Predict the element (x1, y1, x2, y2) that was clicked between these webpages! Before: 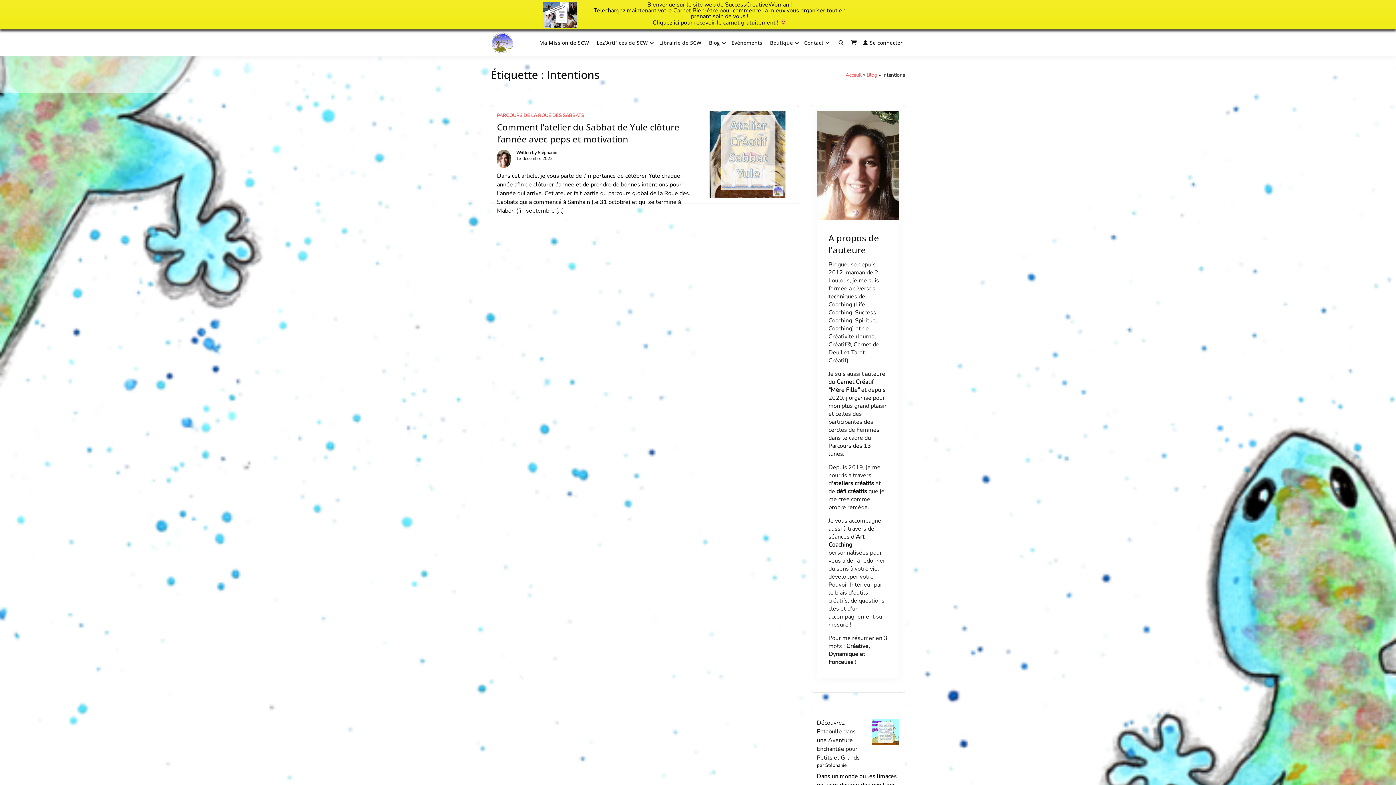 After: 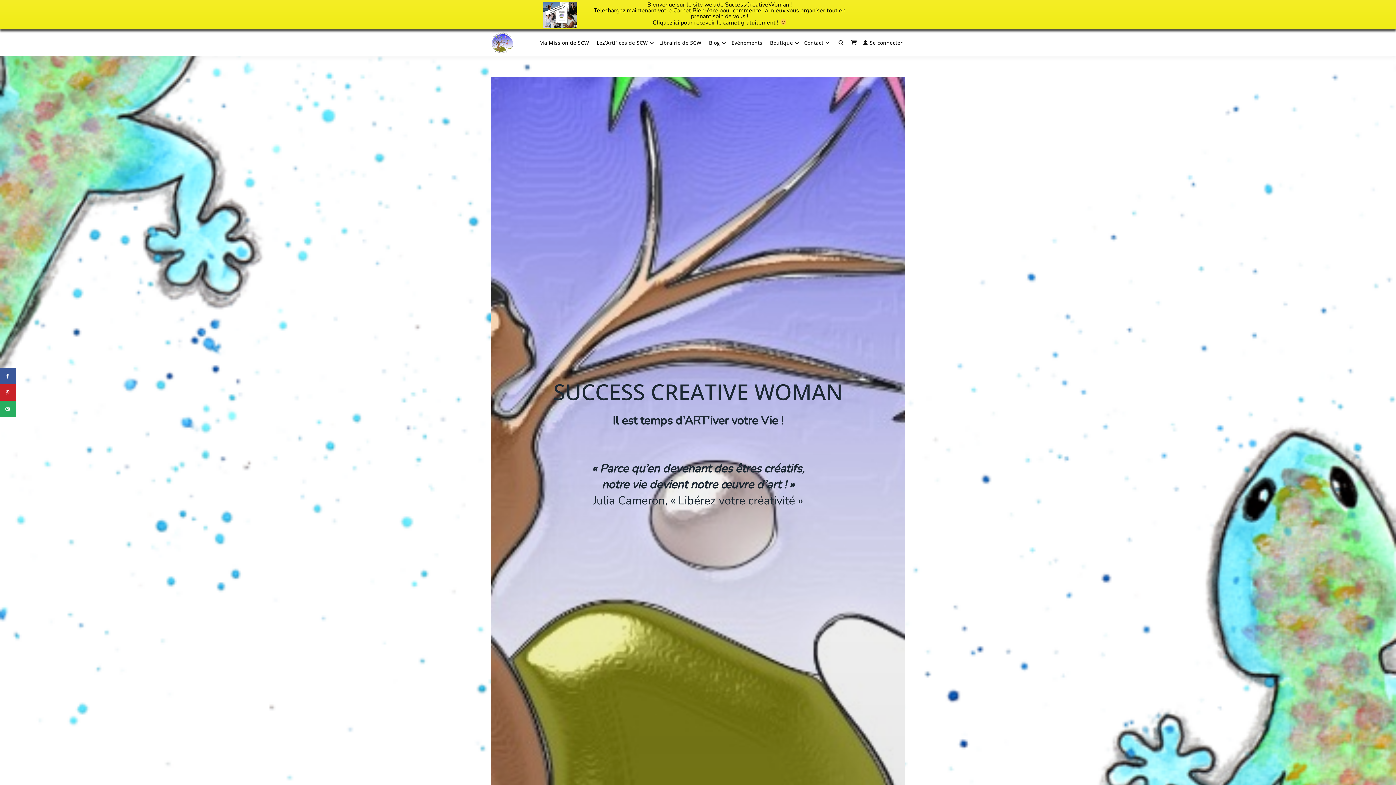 Action: bbox: (828, 533, 864, 549) label: Art Coaching